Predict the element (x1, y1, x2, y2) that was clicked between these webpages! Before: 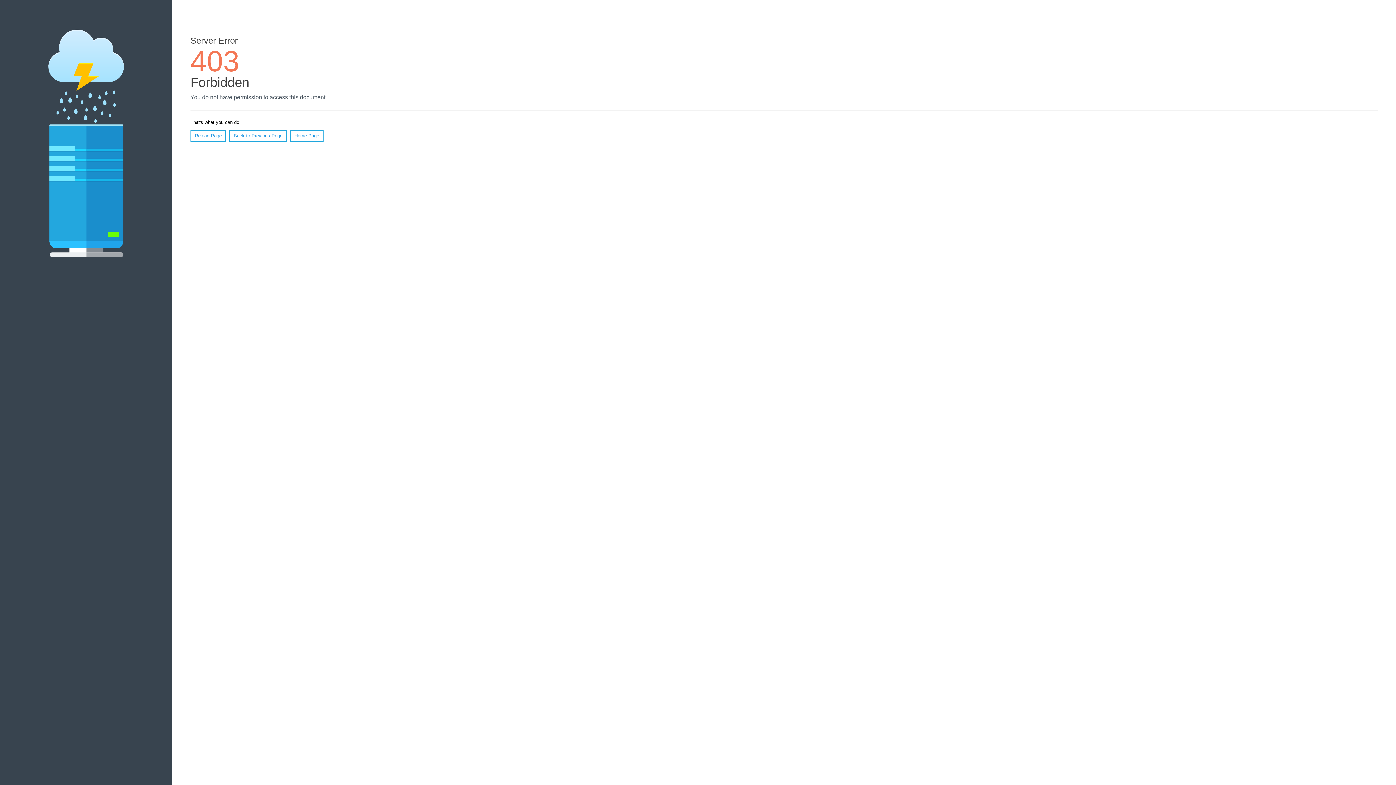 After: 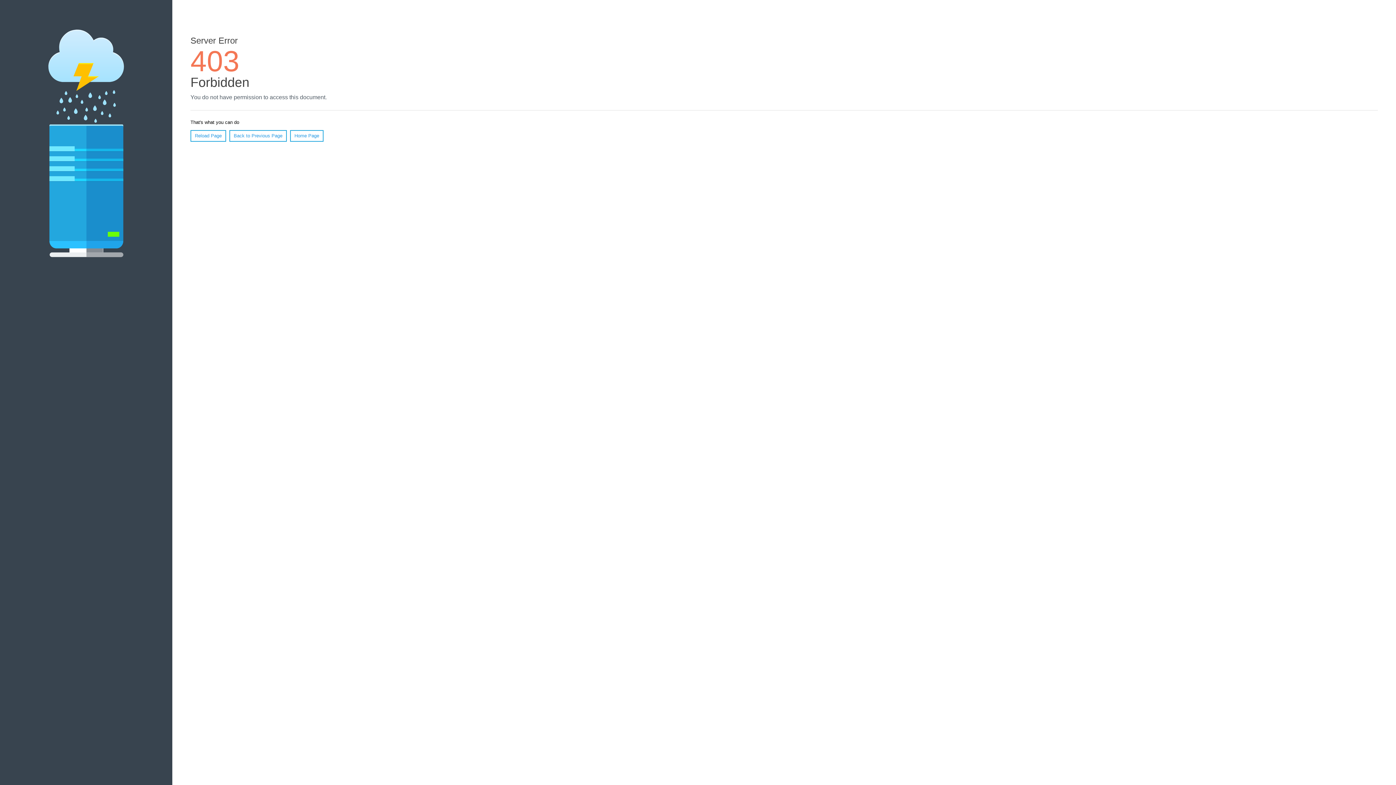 Action: bbox: (290, 130, 323, 141) label: Home Page